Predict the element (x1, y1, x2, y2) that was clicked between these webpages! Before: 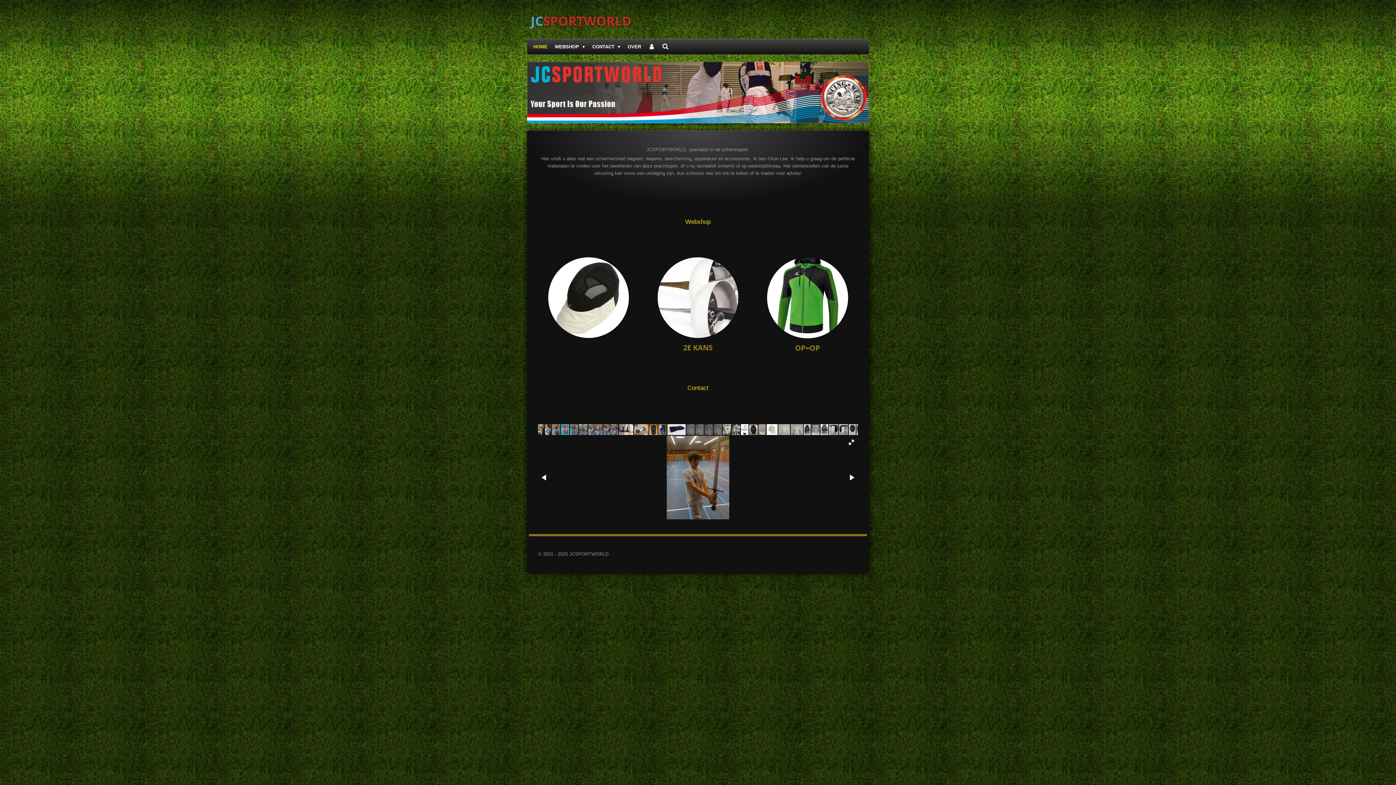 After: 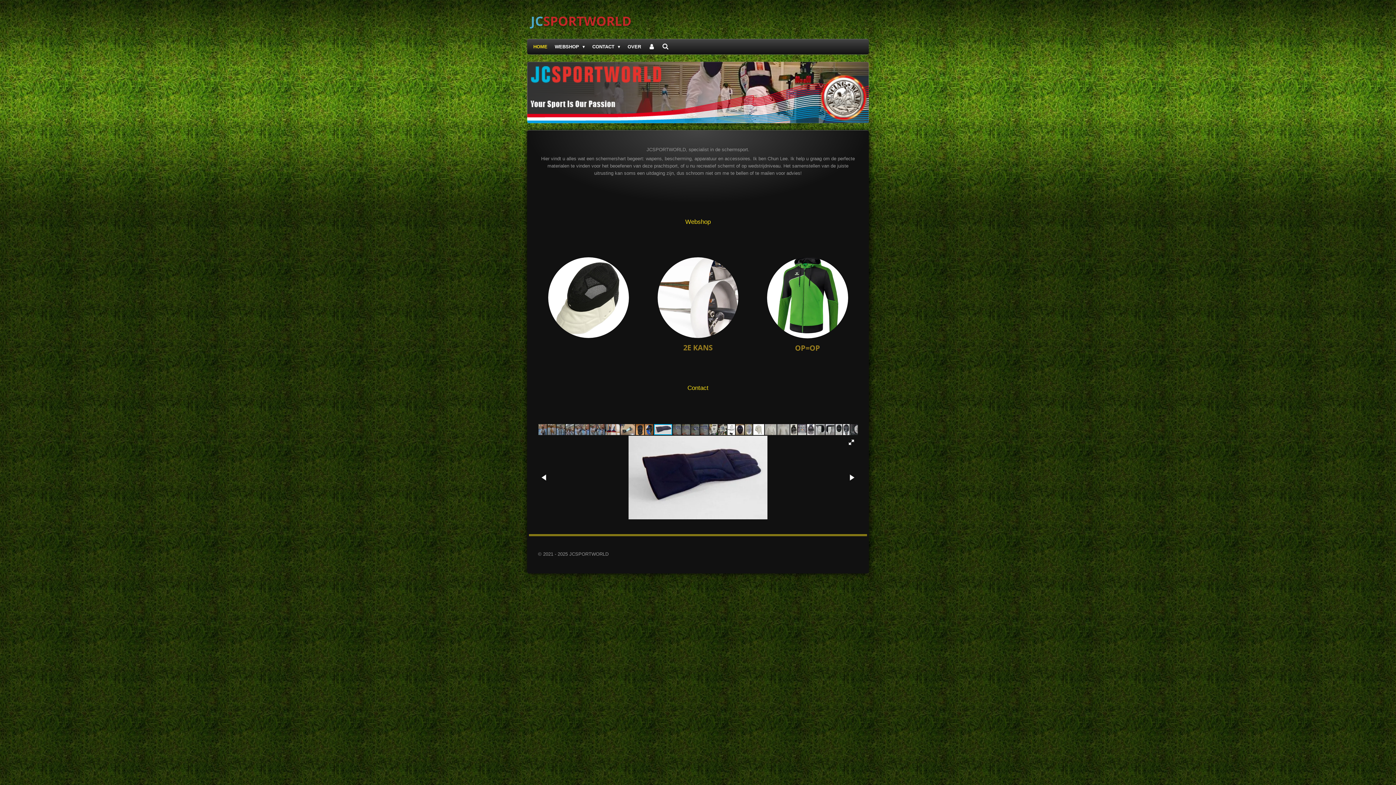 Action: bbox: (667, 423, 686, 436)